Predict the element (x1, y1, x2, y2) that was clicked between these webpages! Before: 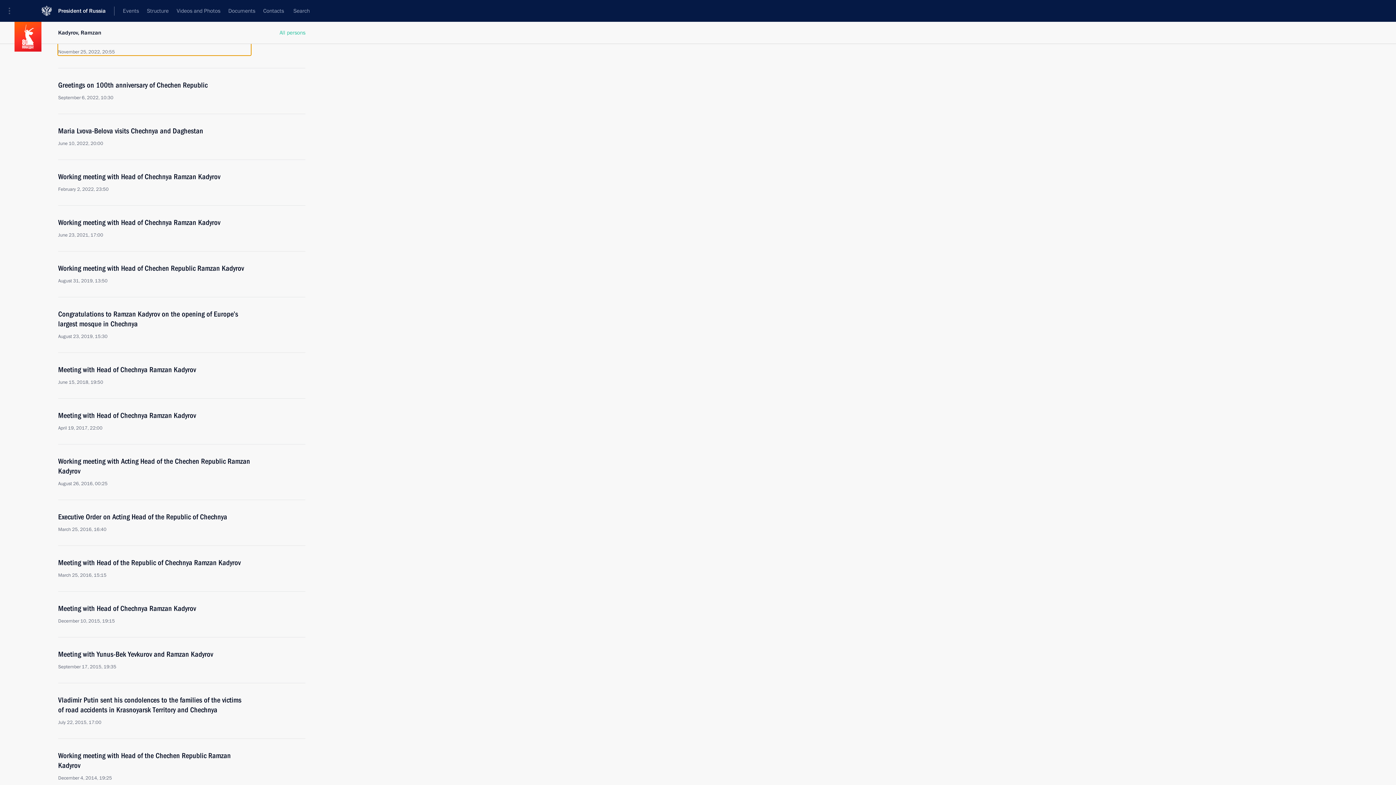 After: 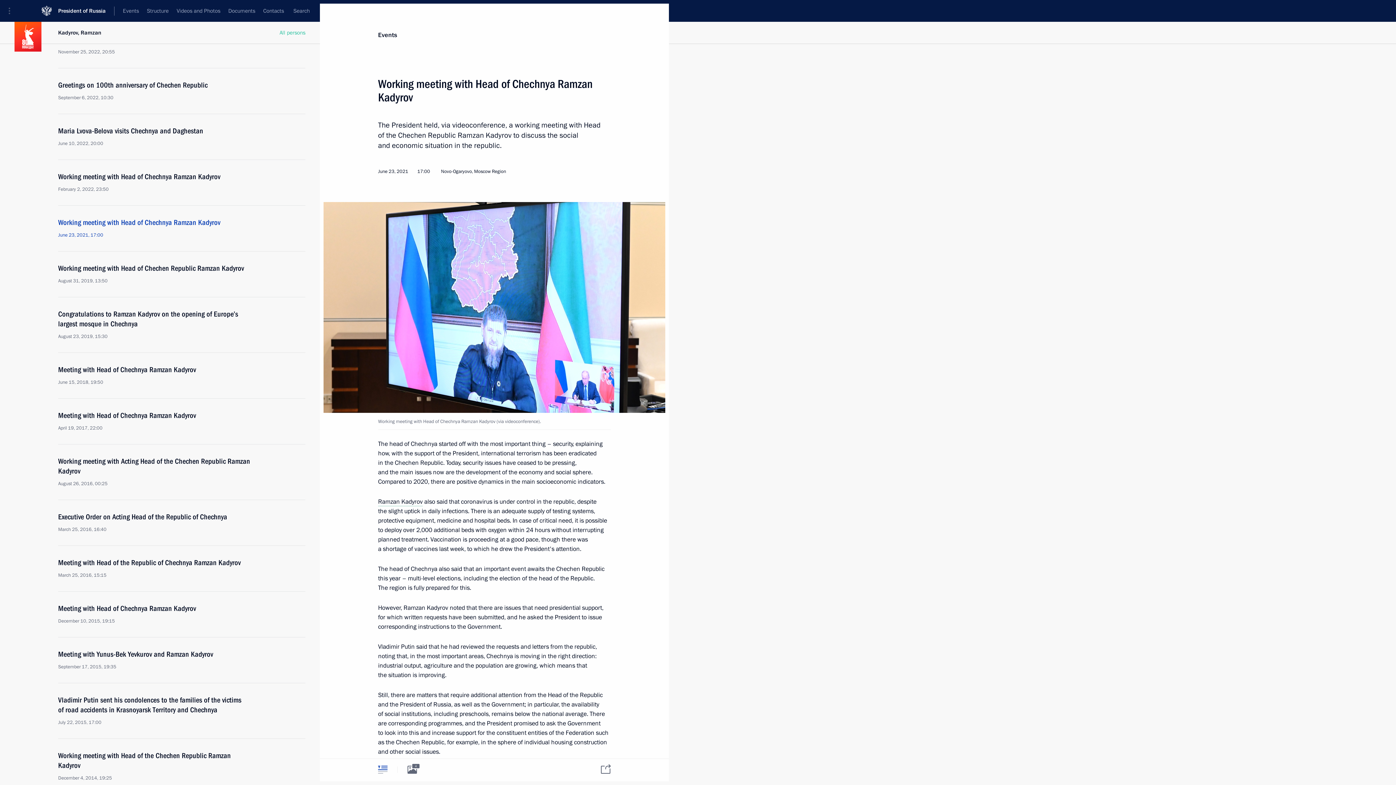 Action: bbox: (58, 217, 250, 238) label: Working meeting with Head of Chechnya Ramzan Kadyrov
June 23, 2021, 17:00